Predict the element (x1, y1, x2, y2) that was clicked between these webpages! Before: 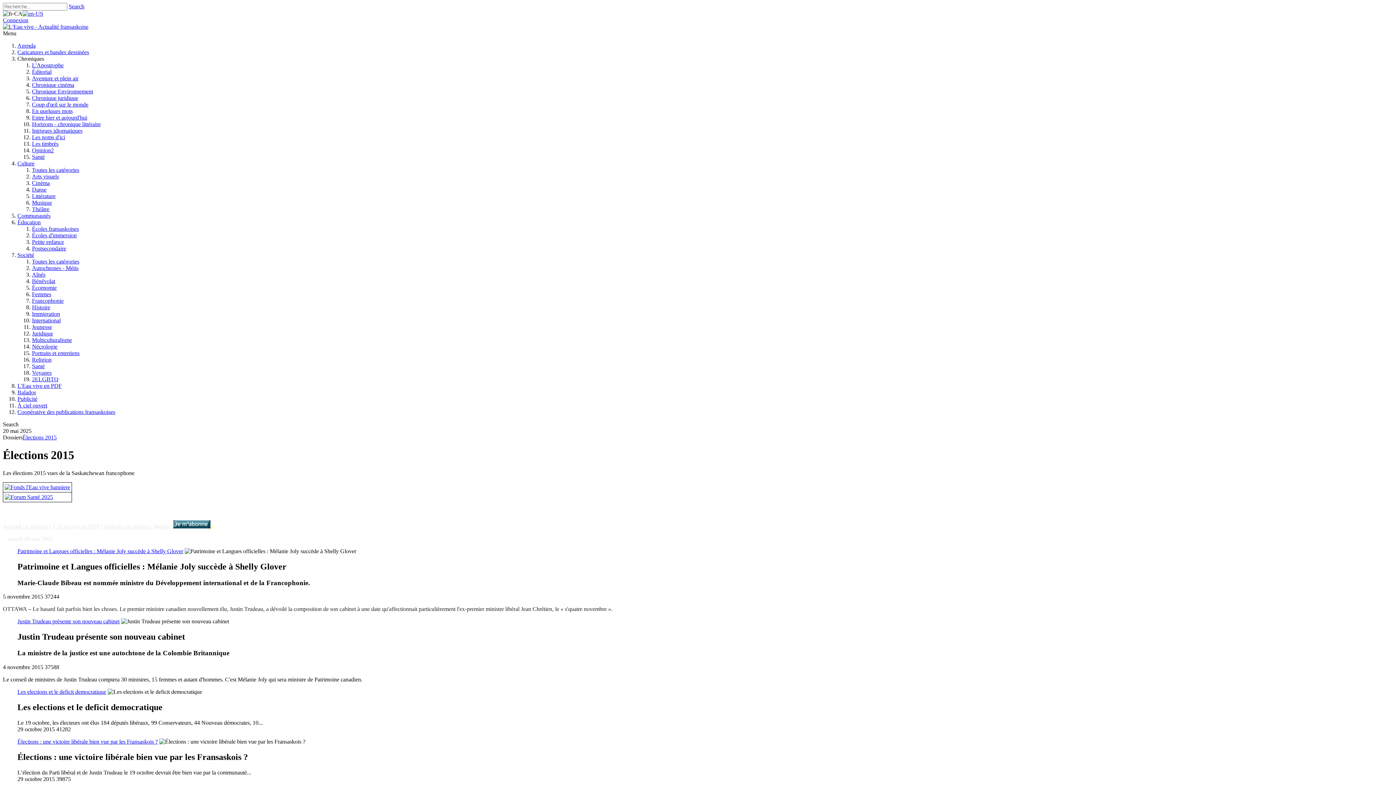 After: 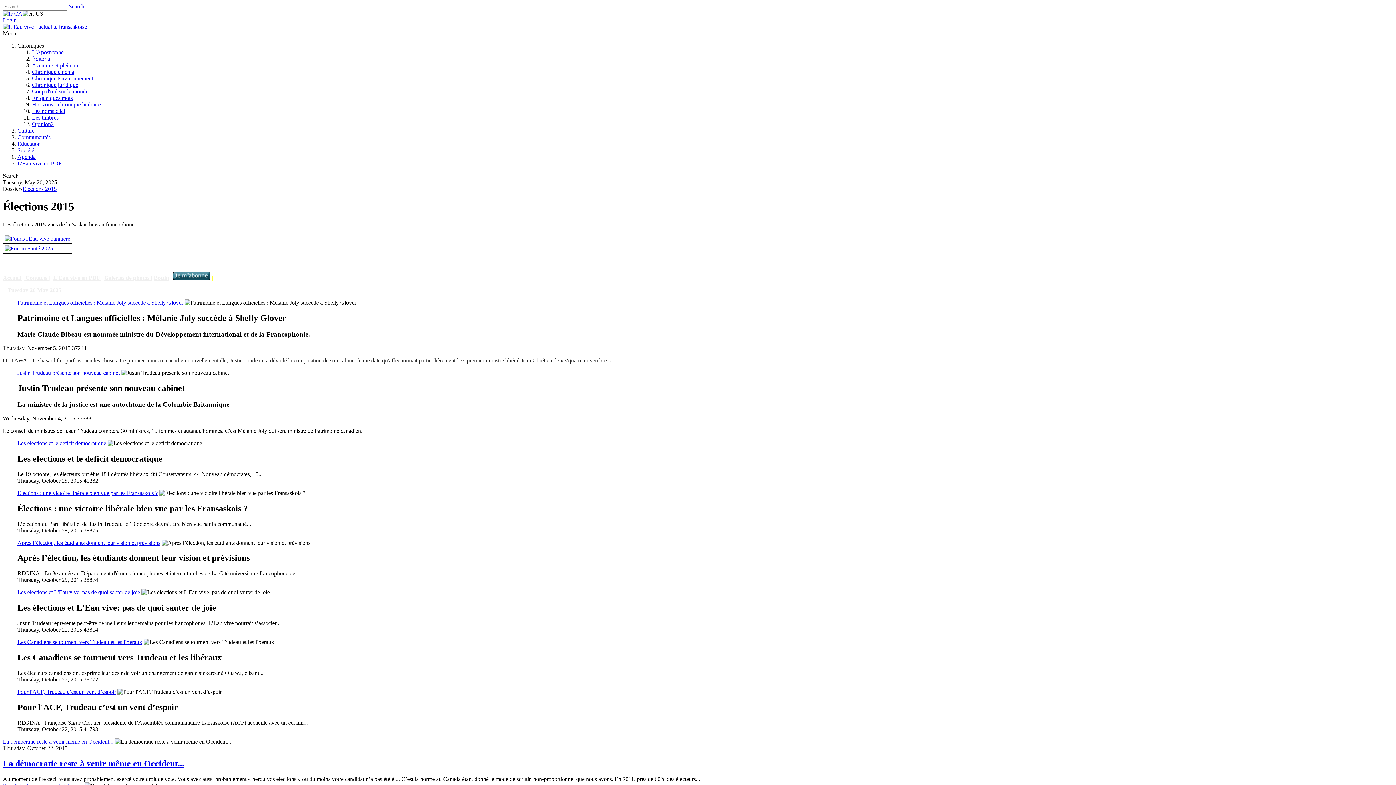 Action: bbox: (22, 10, 43, 16)